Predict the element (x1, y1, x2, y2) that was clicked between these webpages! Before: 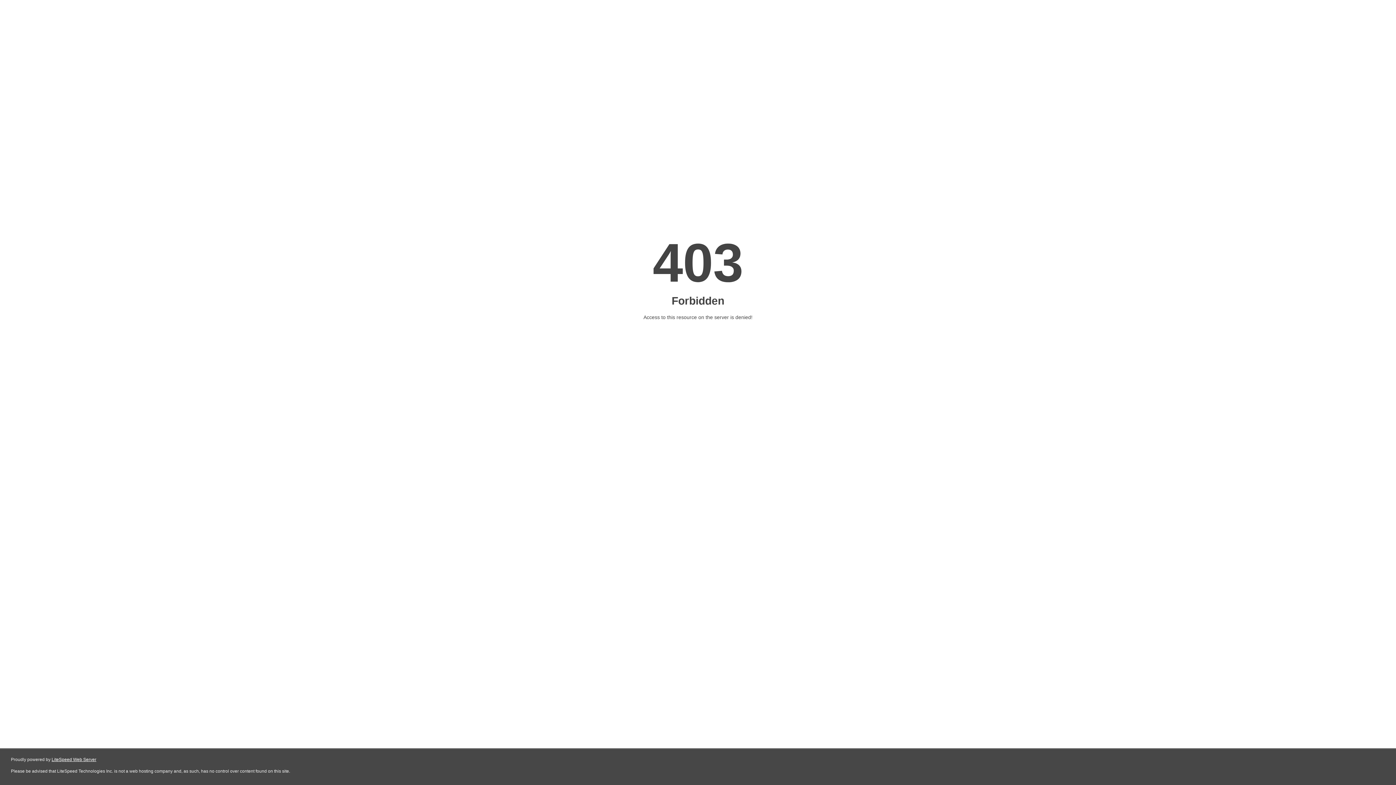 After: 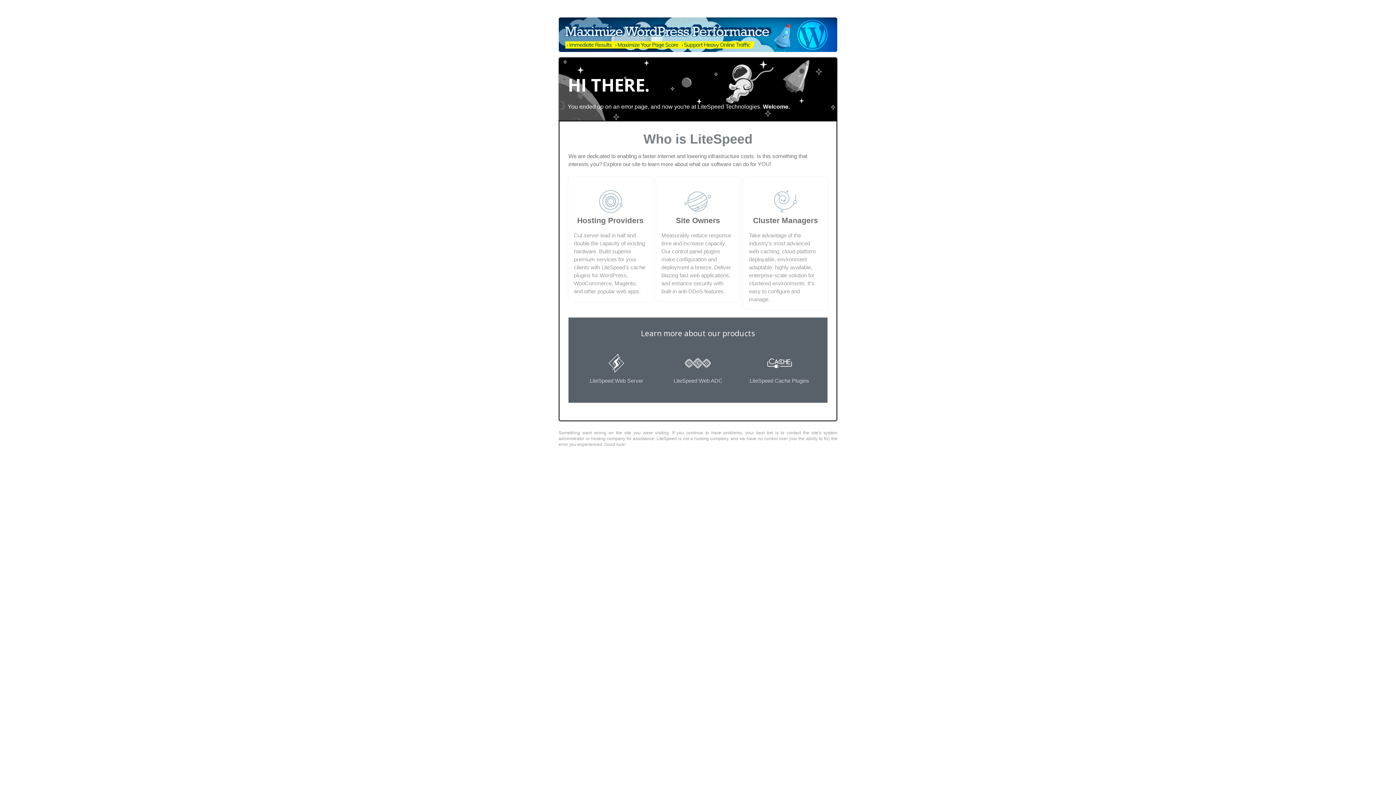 Action: bbox: (51, 757, 96, 762) label: LiteSpeed Web Server